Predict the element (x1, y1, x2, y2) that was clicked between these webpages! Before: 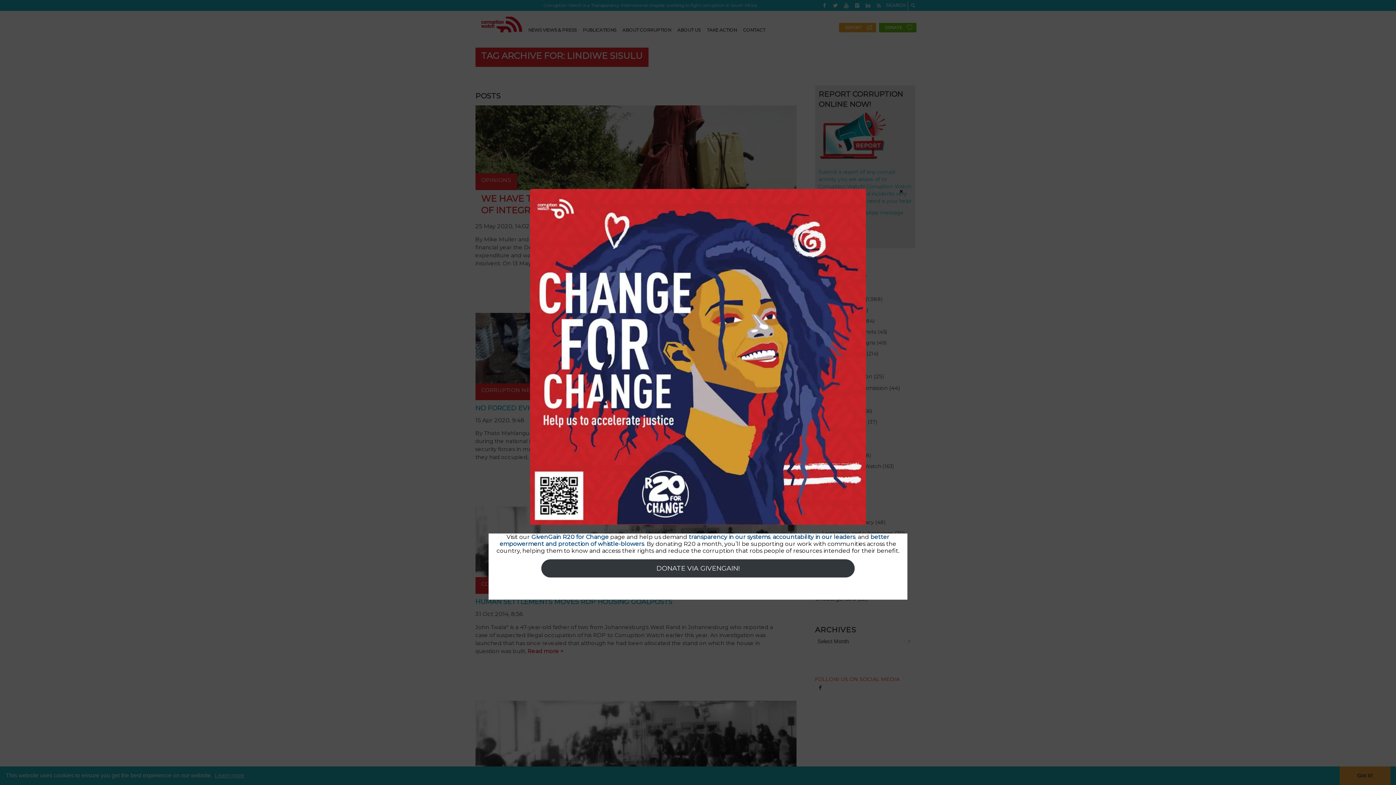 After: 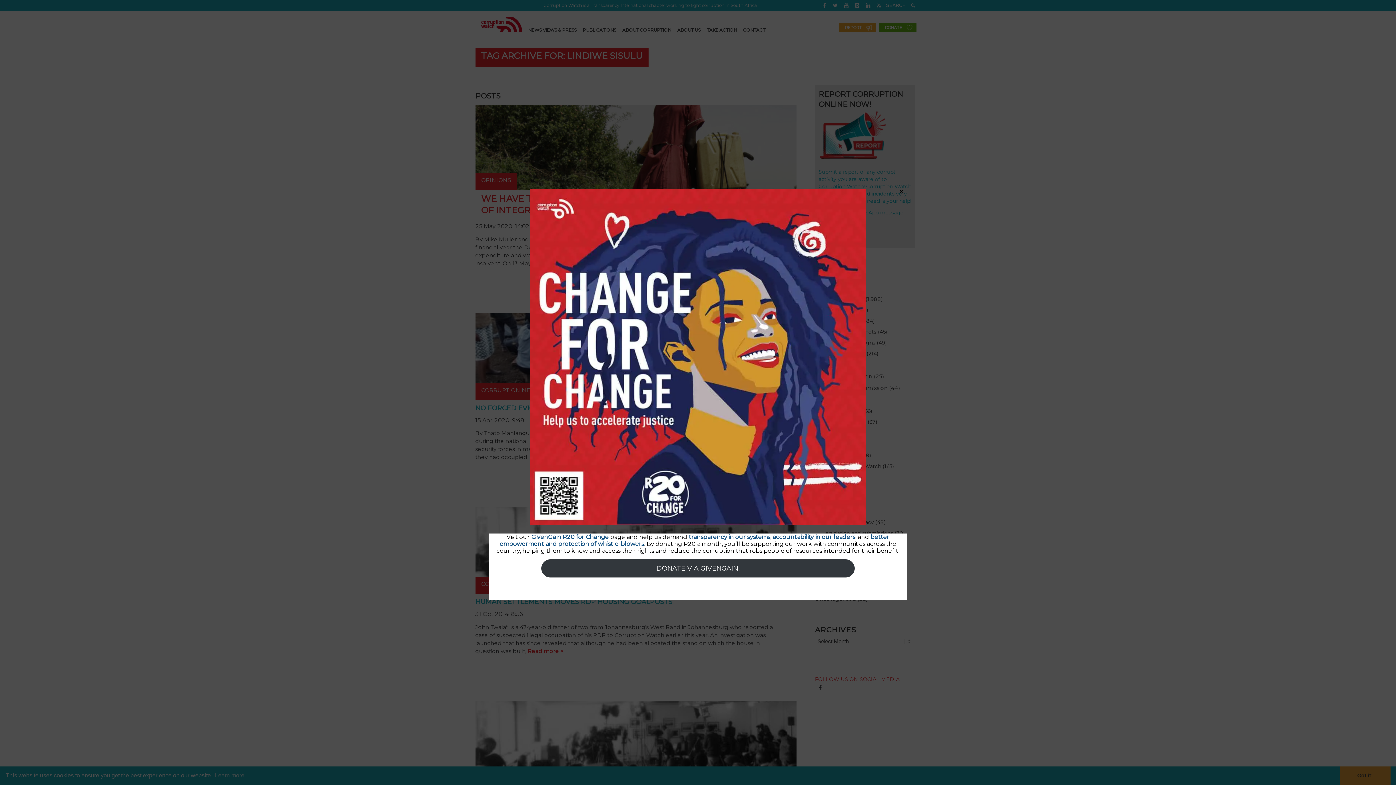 Action: bbox: (530, 189, 866, 525)